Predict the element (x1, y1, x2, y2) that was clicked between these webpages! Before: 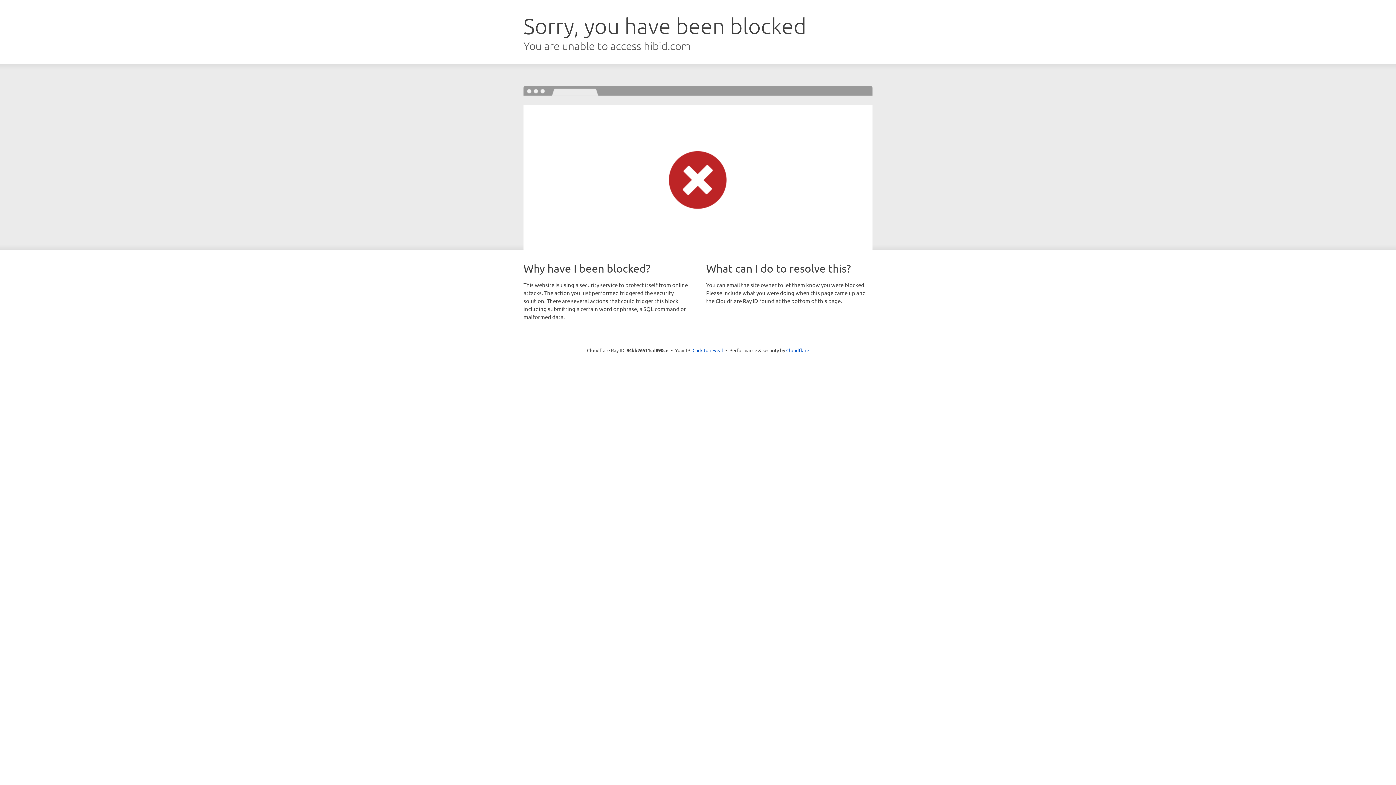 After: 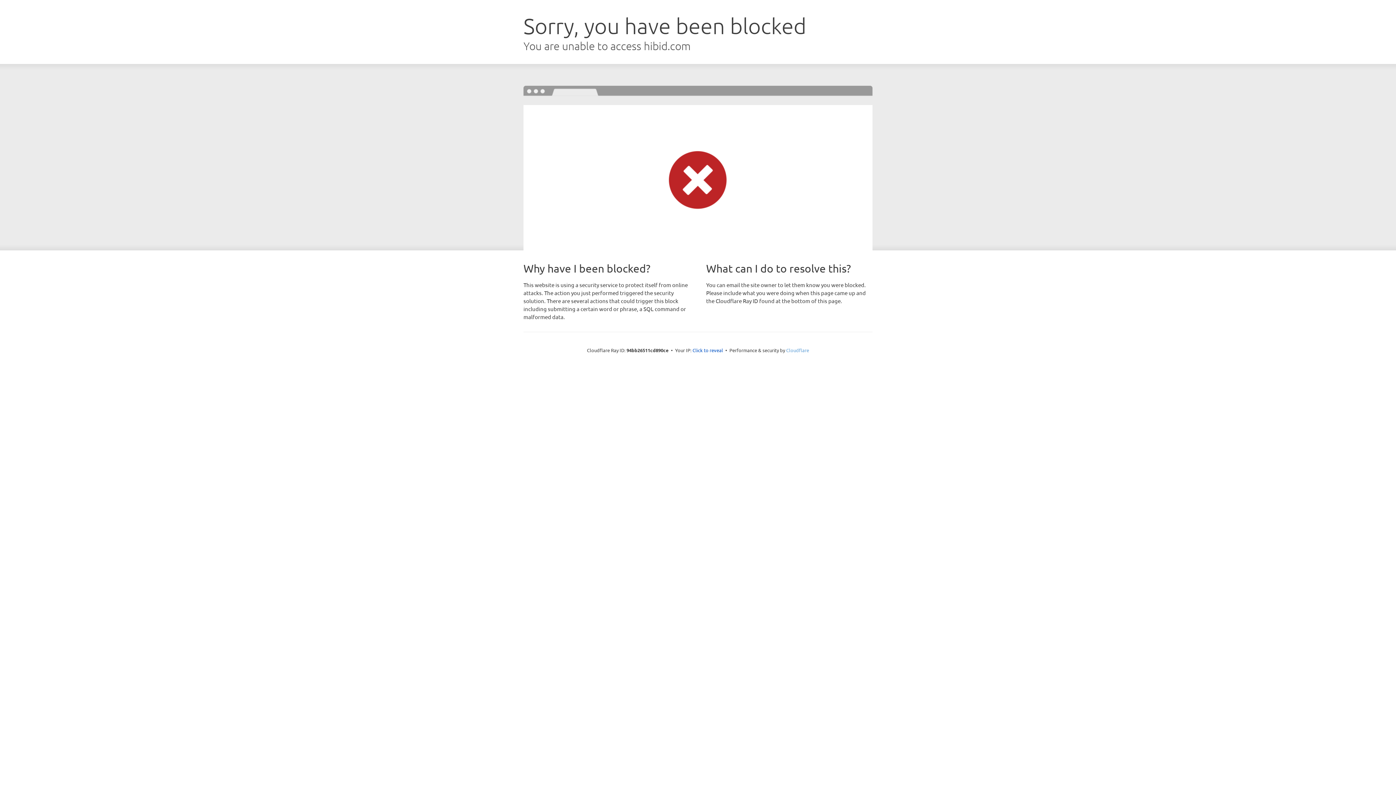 Action: bbox: (786, 347, 809, 353) label: Cloudflare